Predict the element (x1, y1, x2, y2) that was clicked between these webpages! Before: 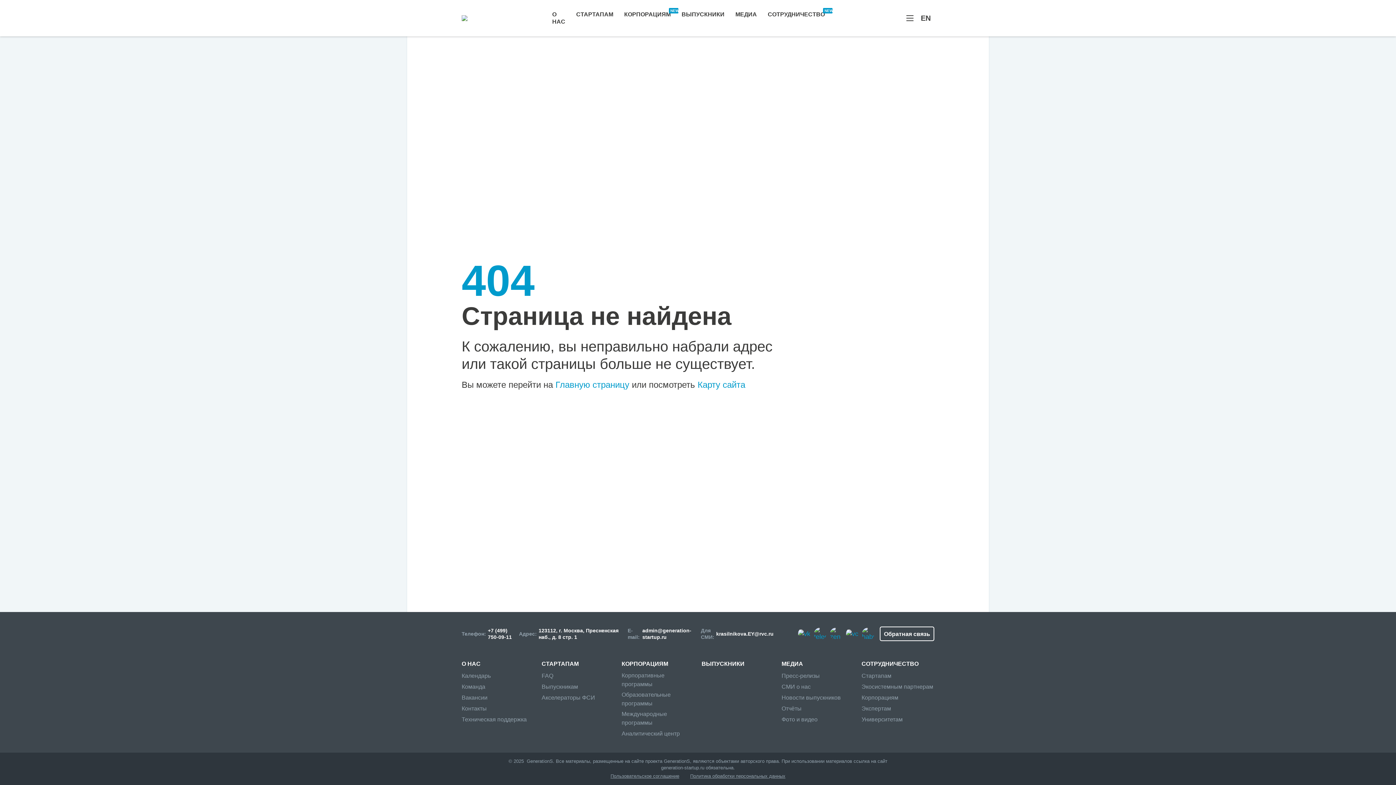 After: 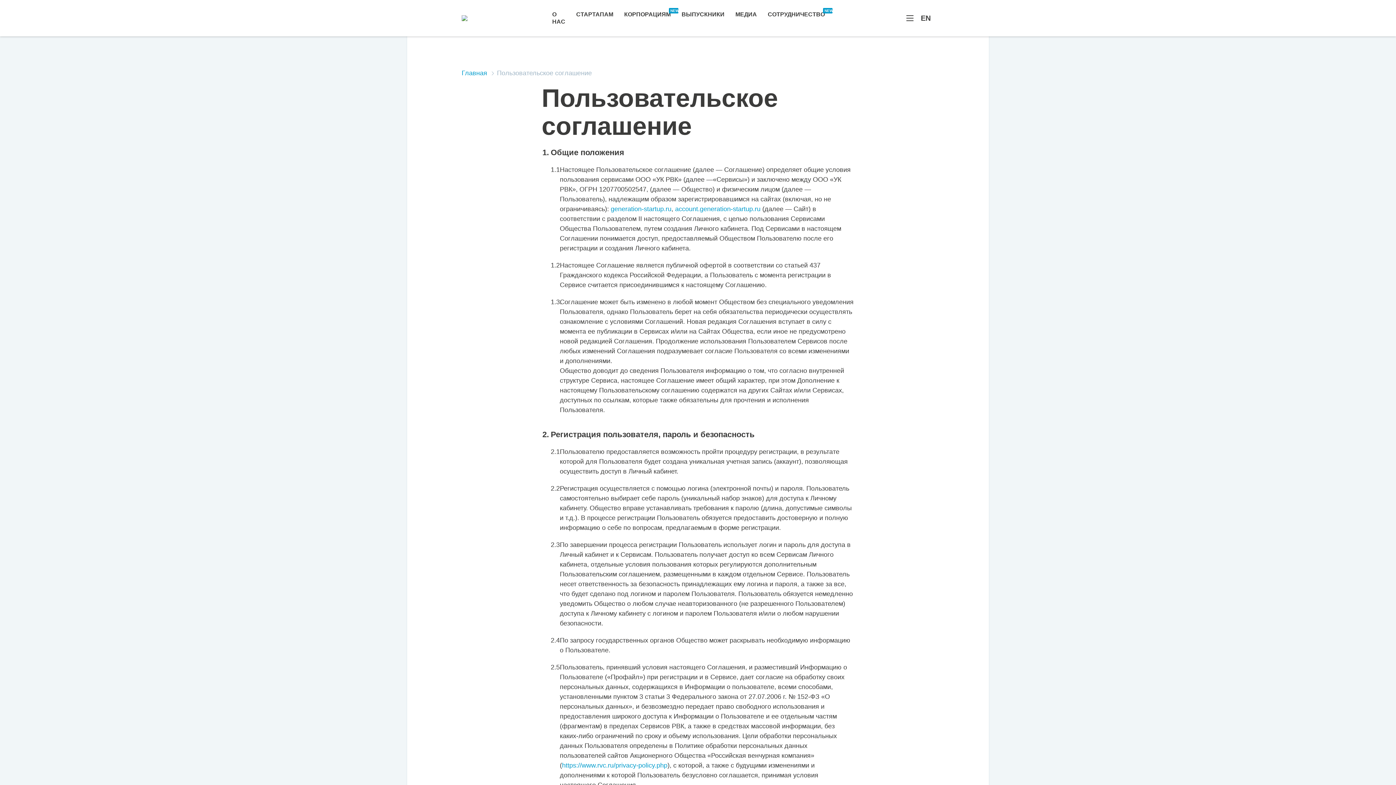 Action: bbox: (610, 773, 679, 780) label: Пользовательское соглашение